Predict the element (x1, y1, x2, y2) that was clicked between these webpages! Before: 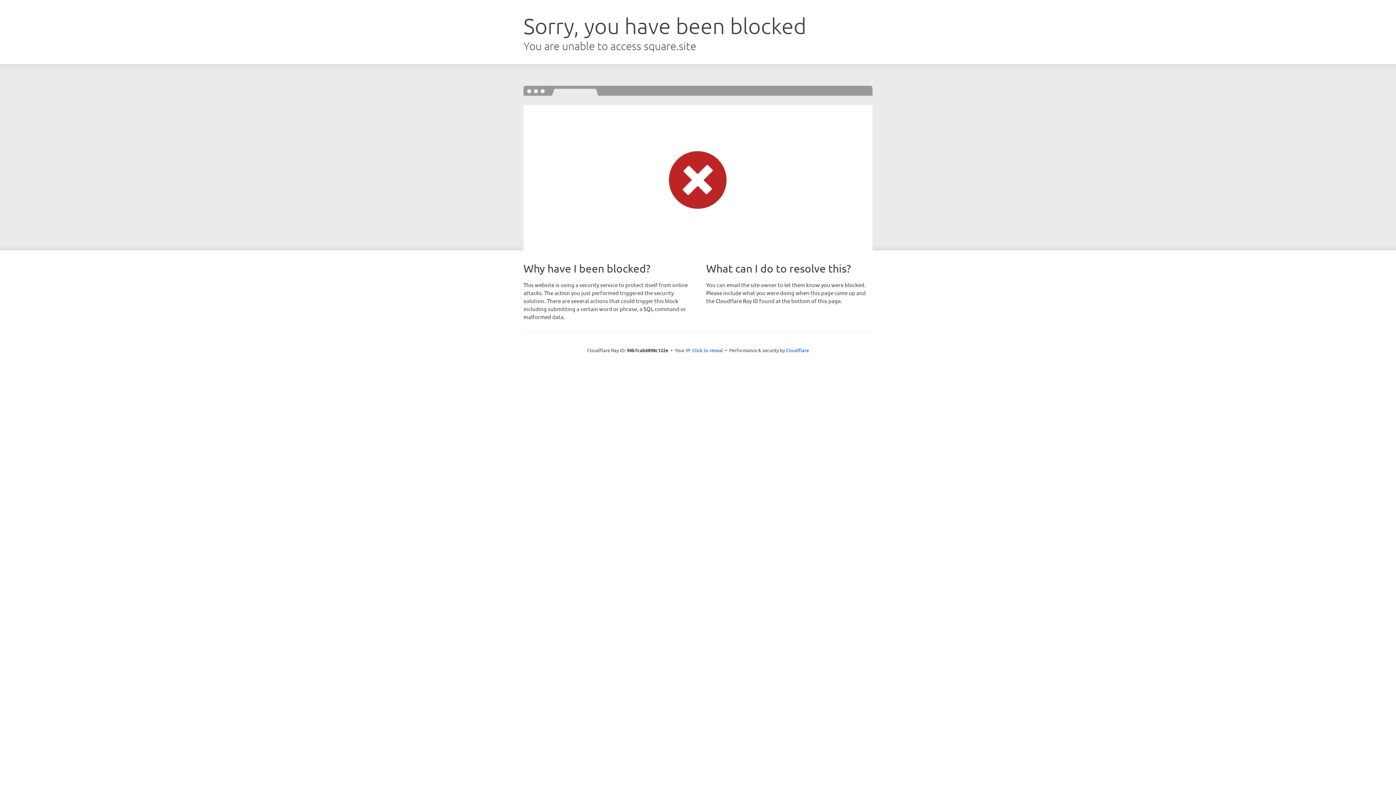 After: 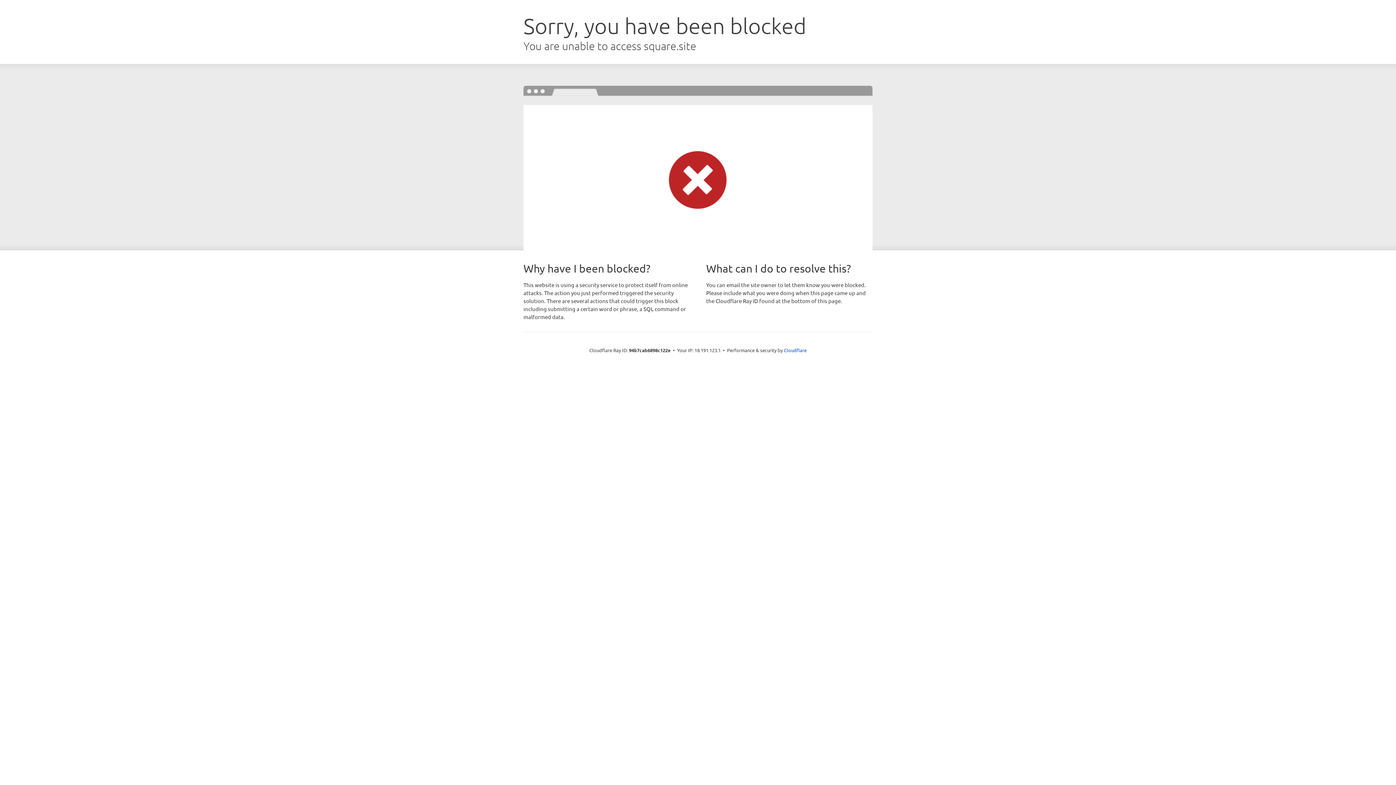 Action: bbox: (692, 346, 723, 353) label: Click to reveal